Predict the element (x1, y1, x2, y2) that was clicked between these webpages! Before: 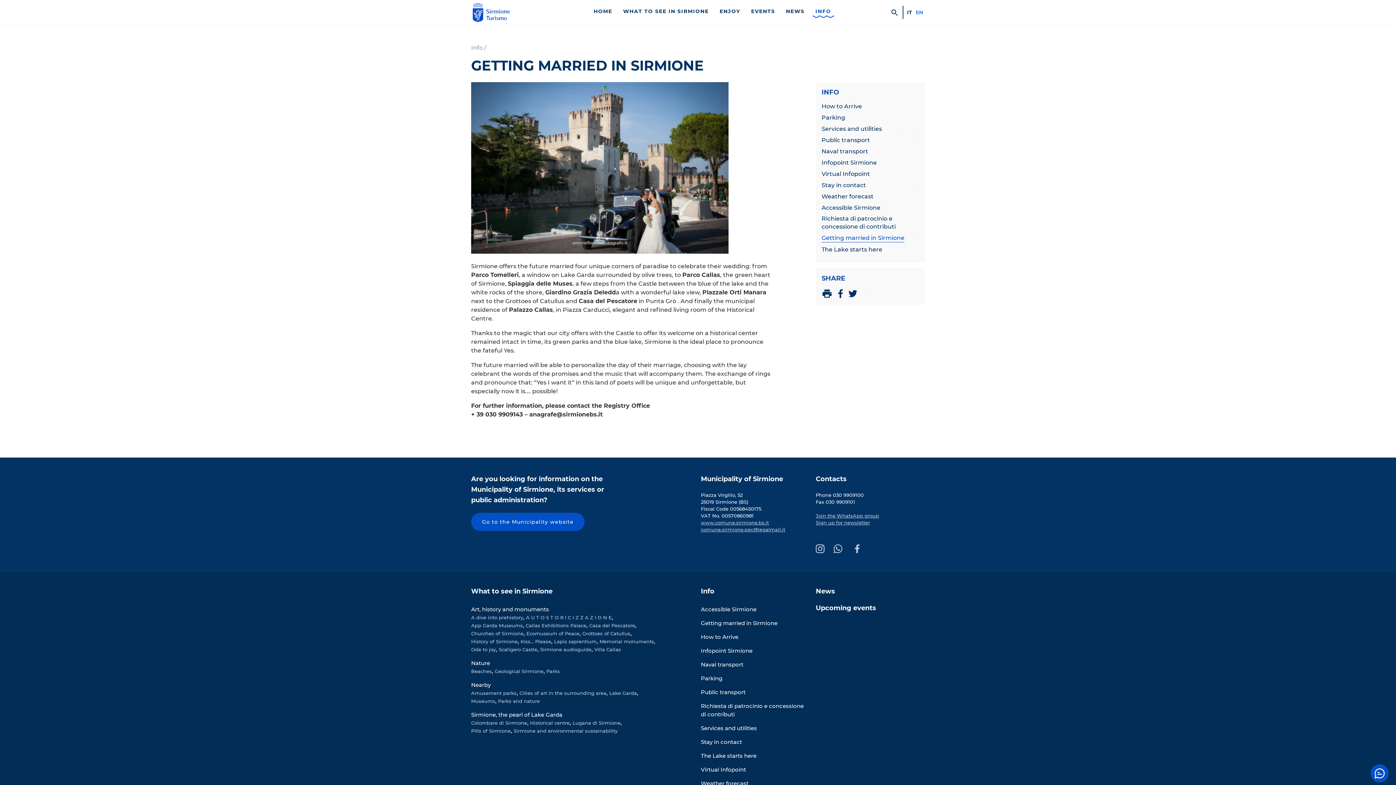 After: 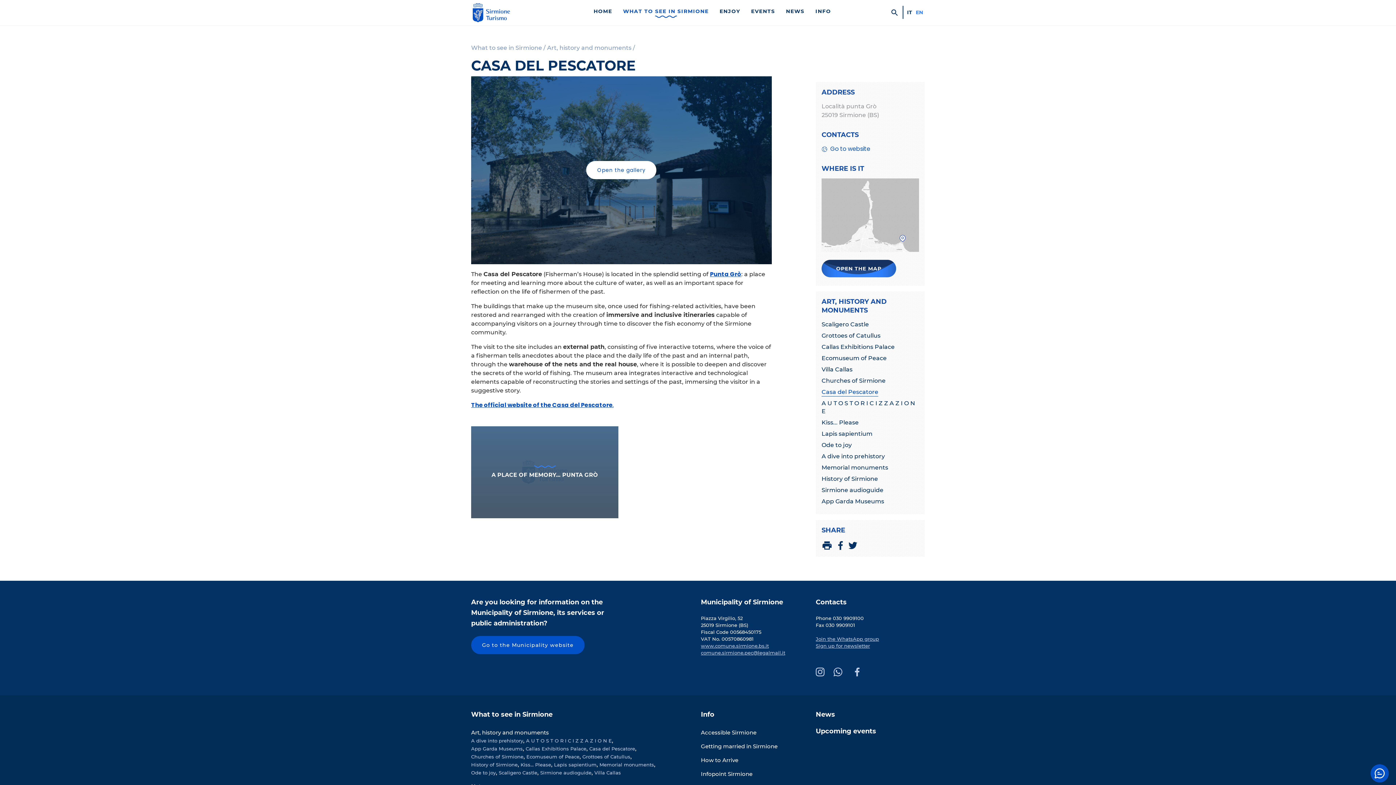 Action: label: Casa del Pescatore bbox: (589, 621, 635, 629)